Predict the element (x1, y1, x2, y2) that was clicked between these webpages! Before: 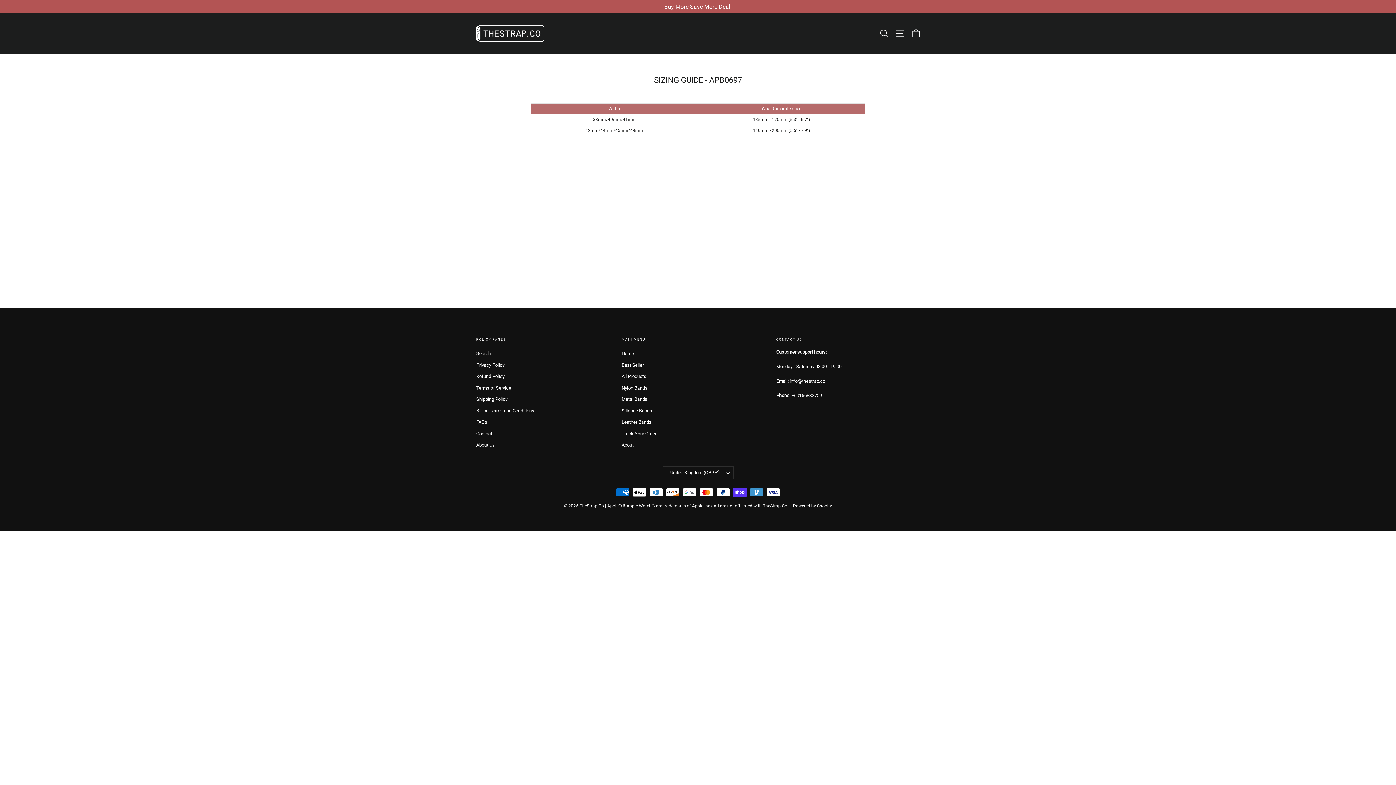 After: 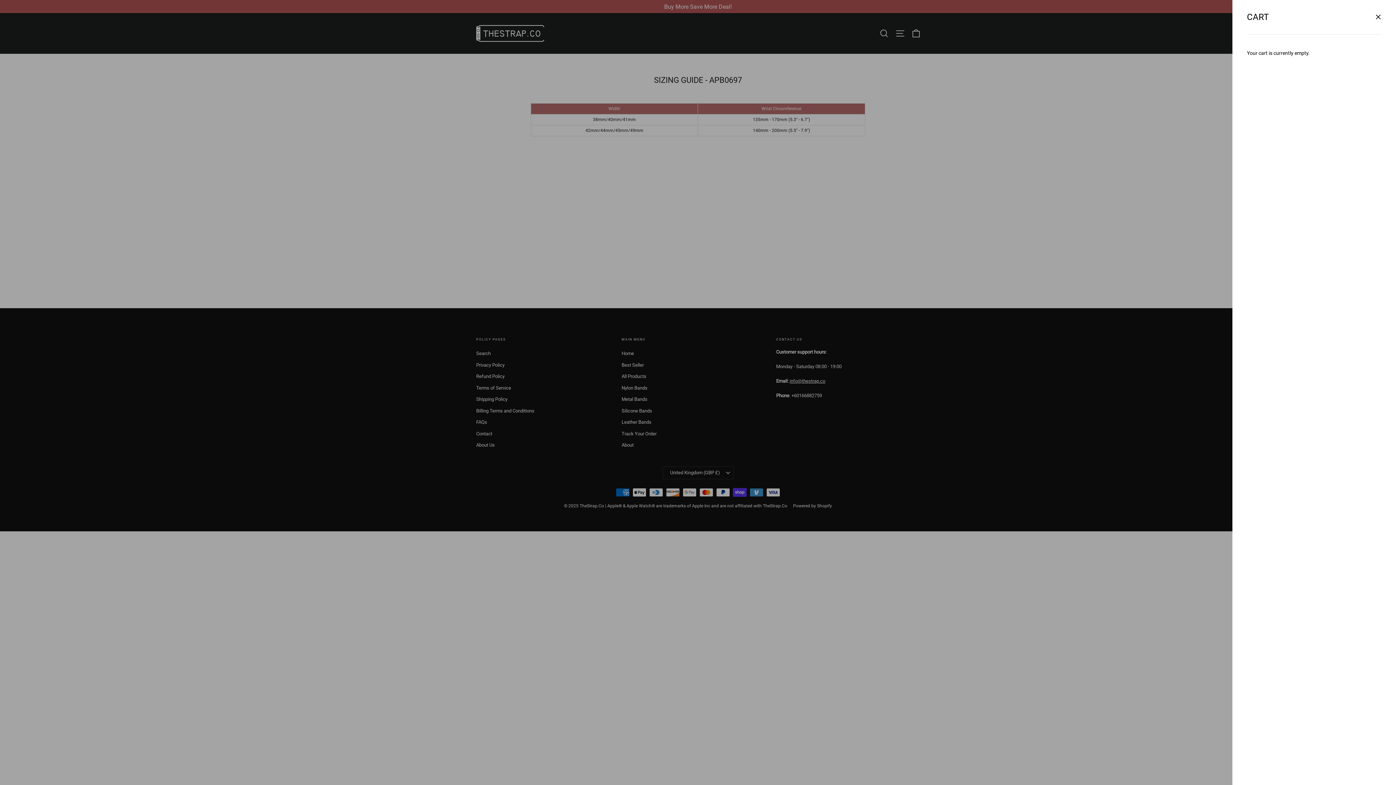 Action: bbox: (908, 24, 924, 42) label: CART